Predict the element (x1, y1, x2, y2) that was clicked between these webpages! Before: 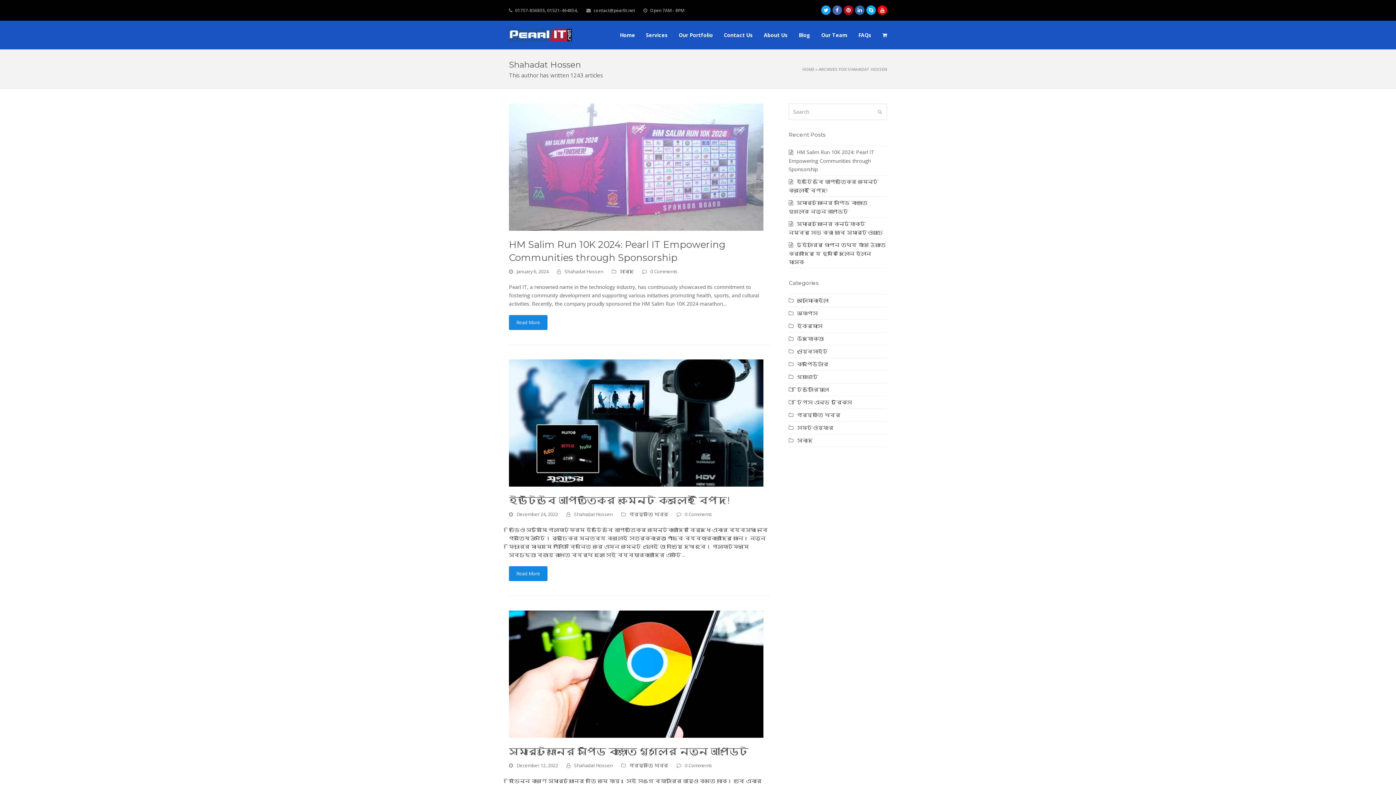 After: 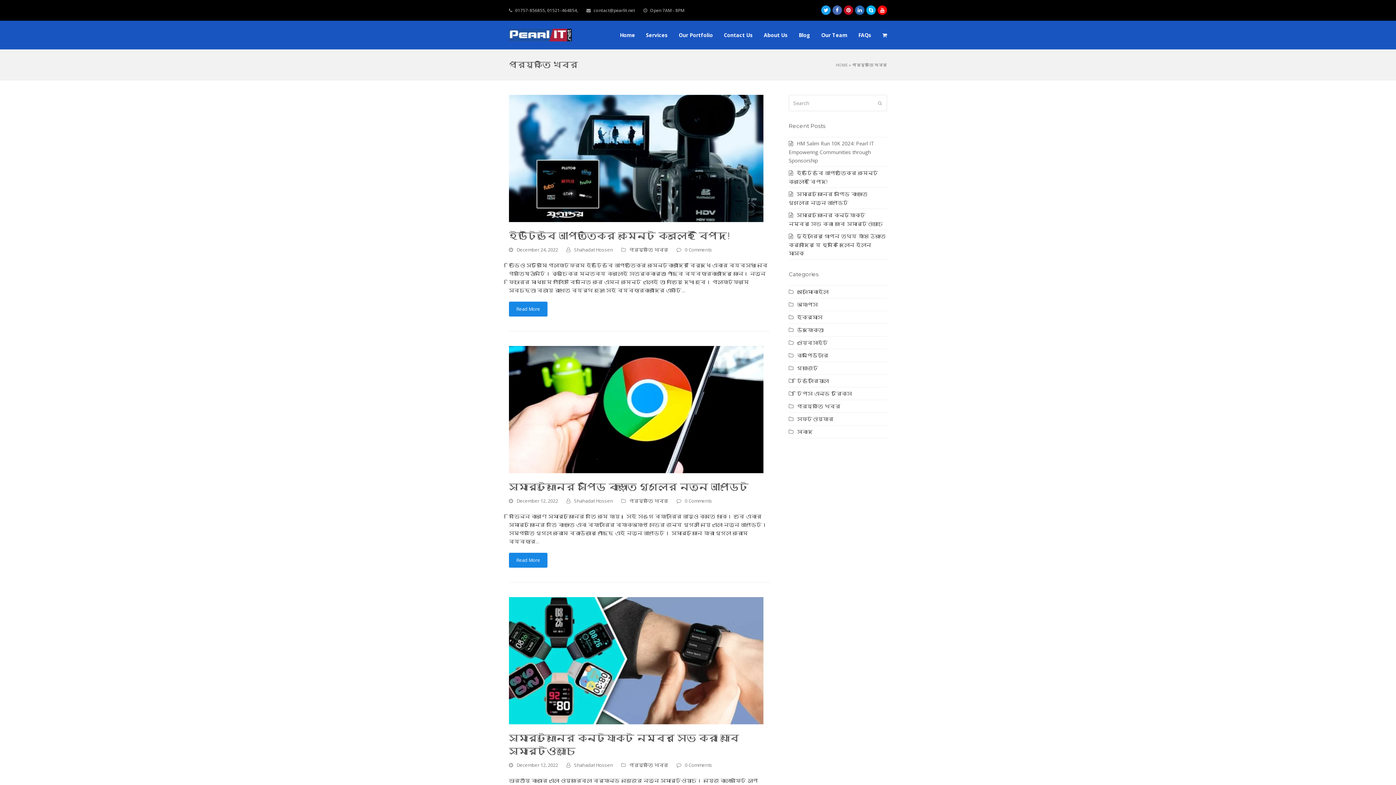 Action: label: প্রযুক্তি খবর bbox: (629, 762, 668, 769)